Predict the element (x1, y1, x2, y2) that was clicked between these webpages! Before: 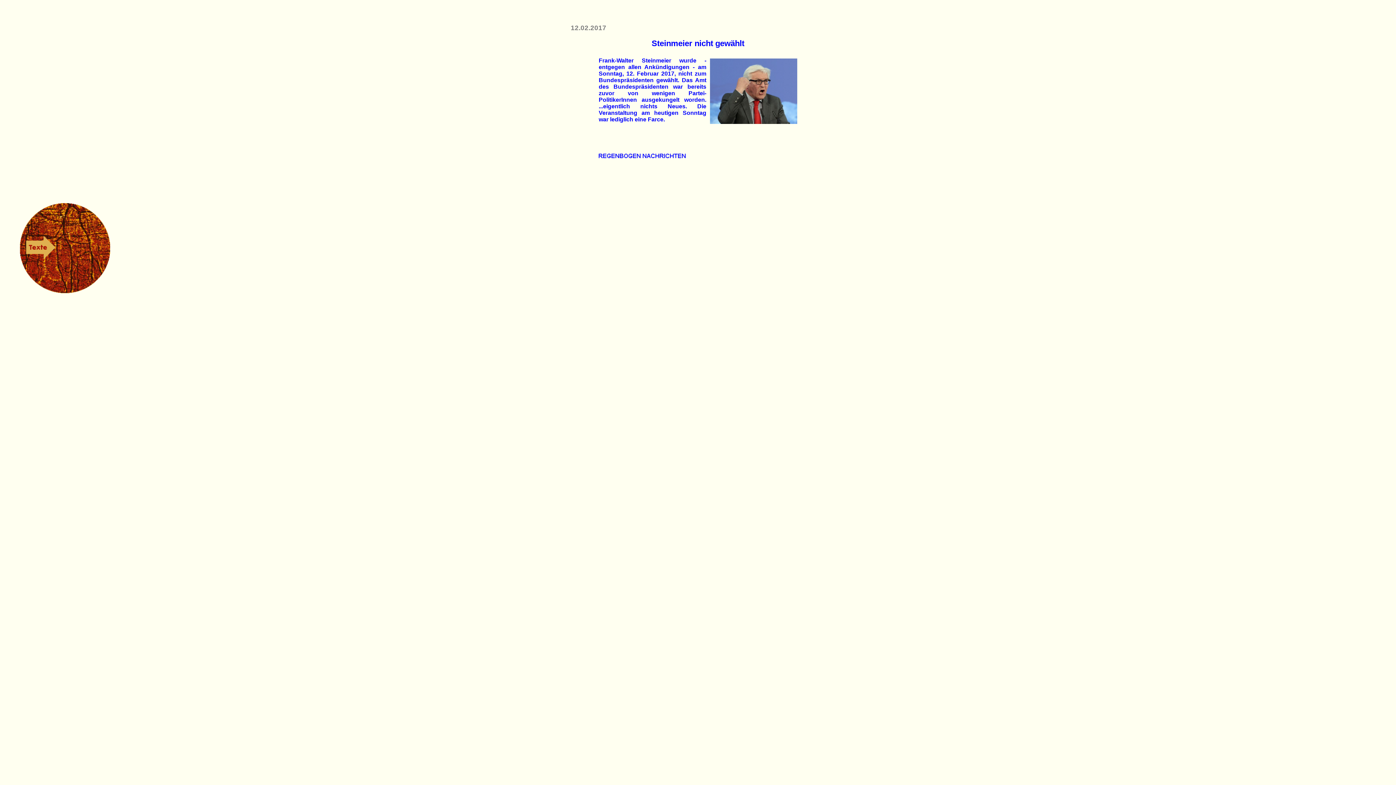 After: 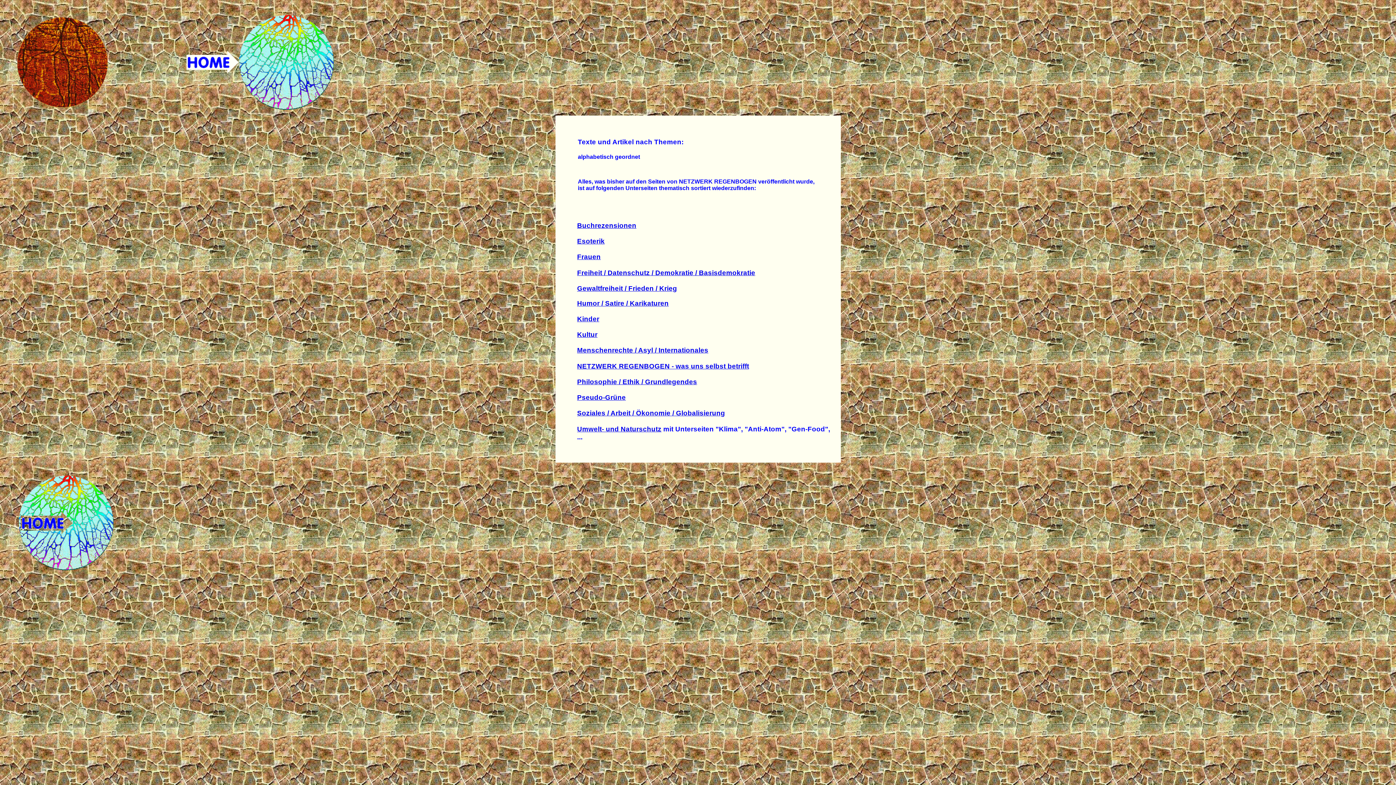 Action: bbox: (20, 288, 110, 294)